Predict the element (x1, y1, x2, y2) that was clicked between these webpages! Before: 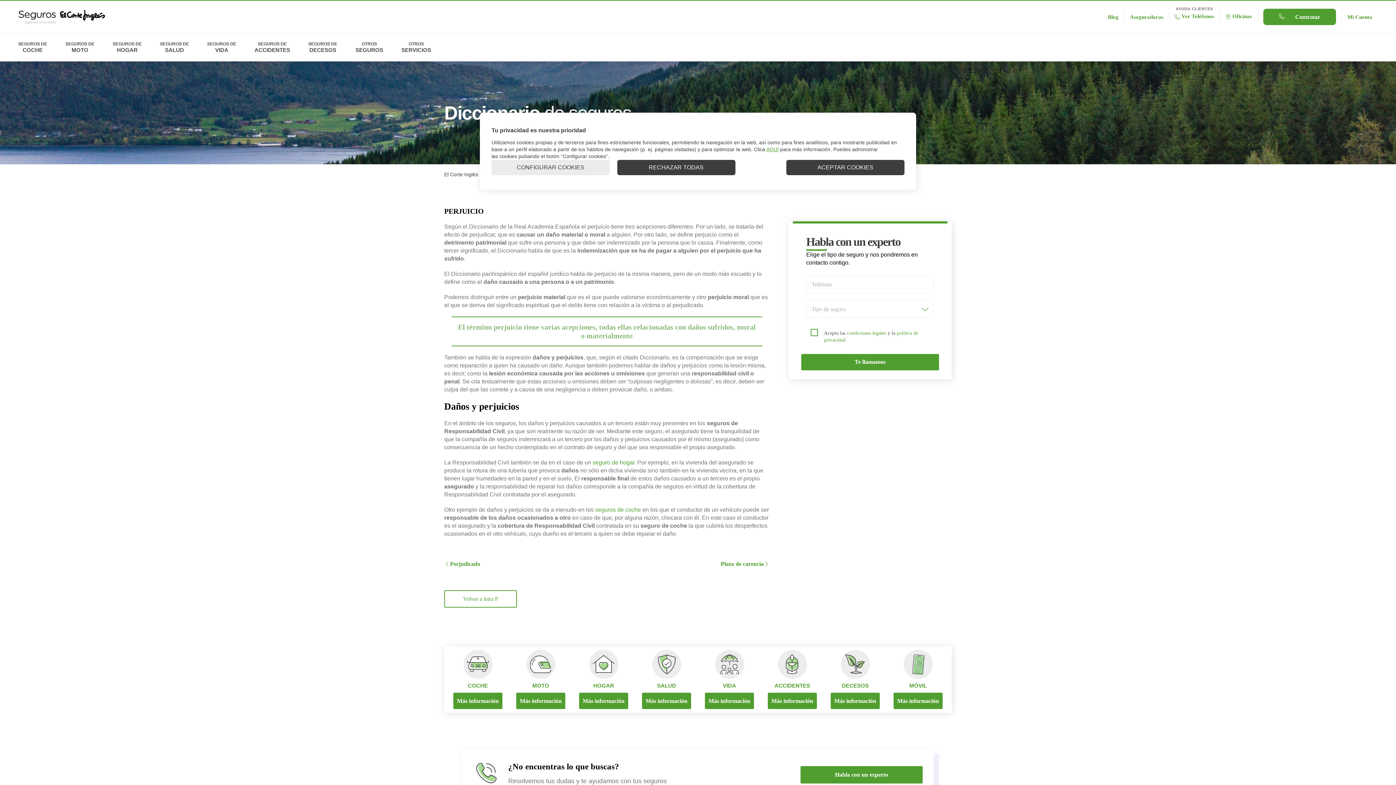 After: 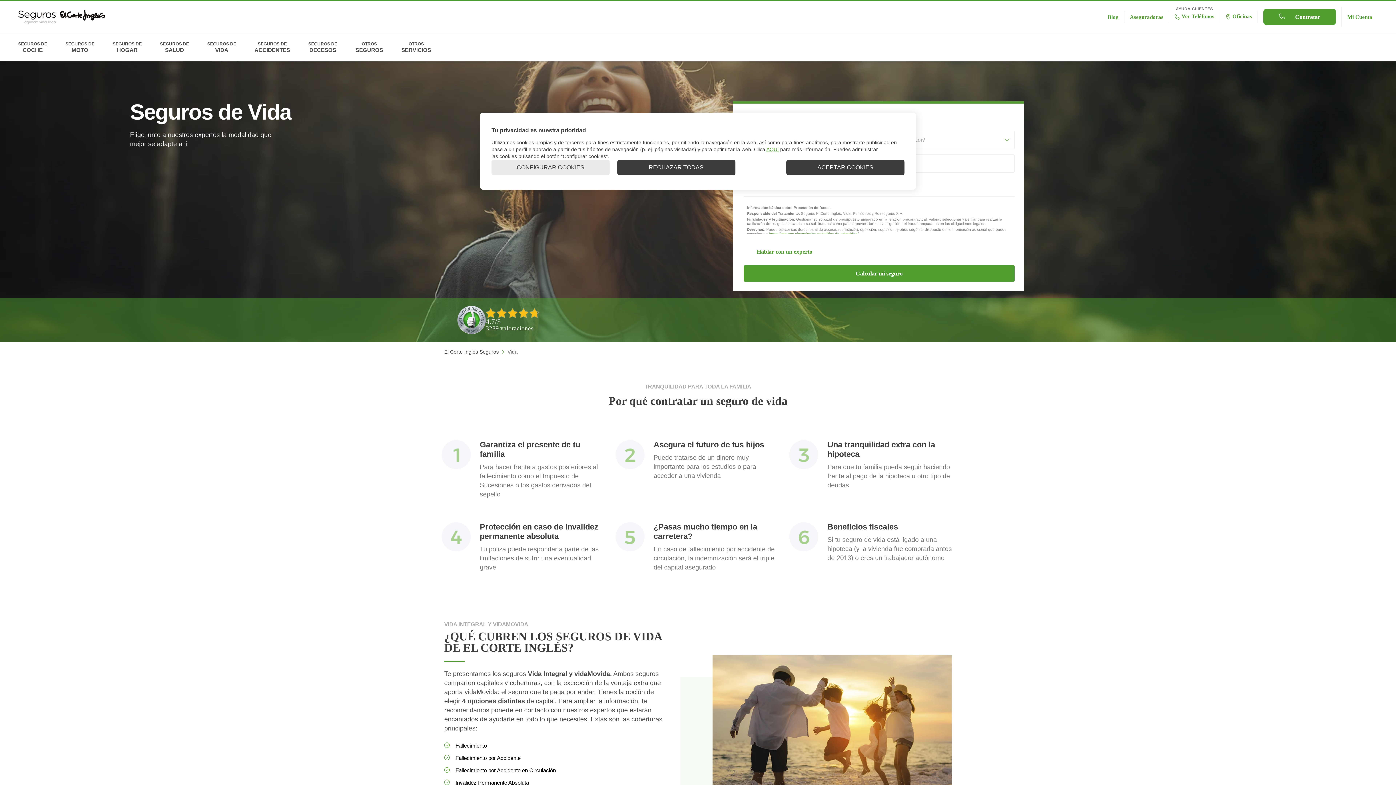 Action: bbox: (718, 670, 740, 676)